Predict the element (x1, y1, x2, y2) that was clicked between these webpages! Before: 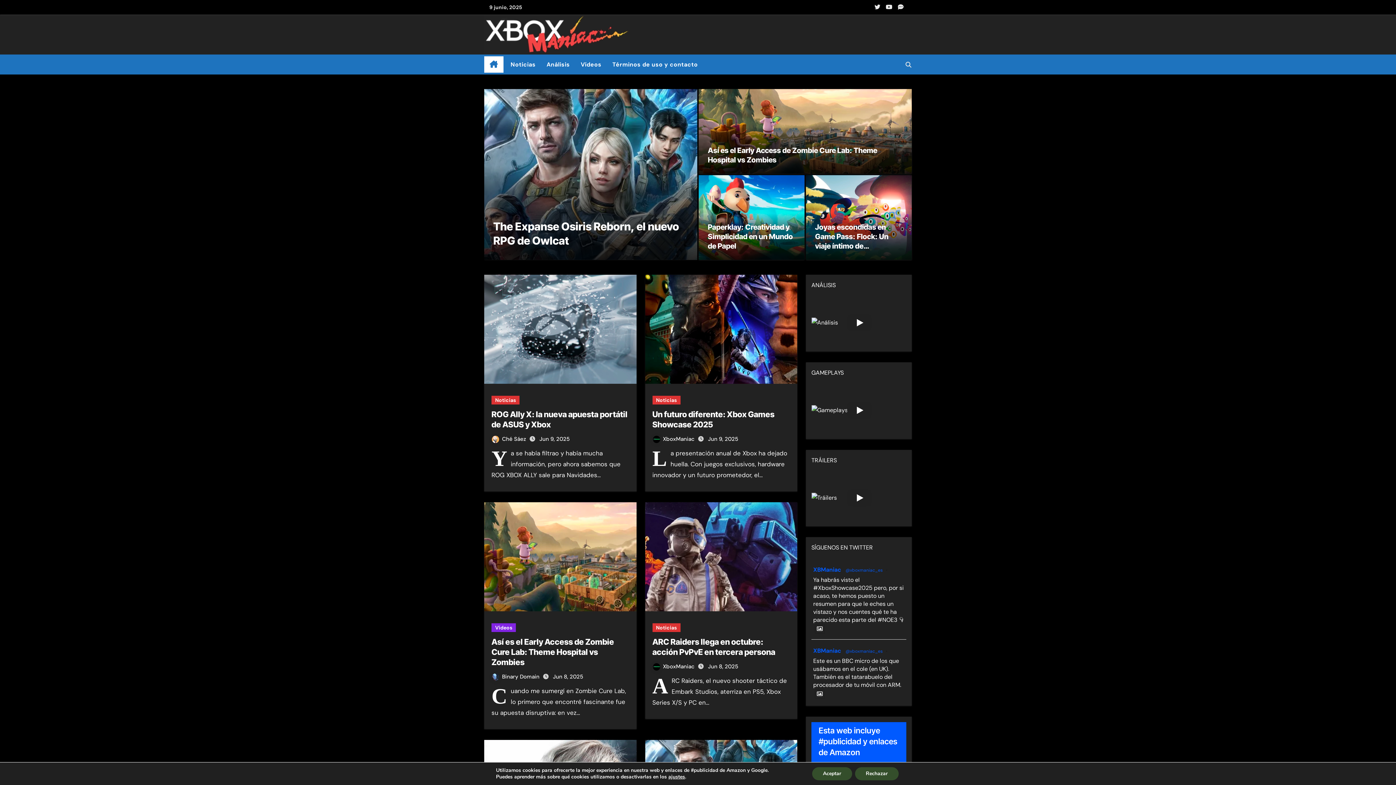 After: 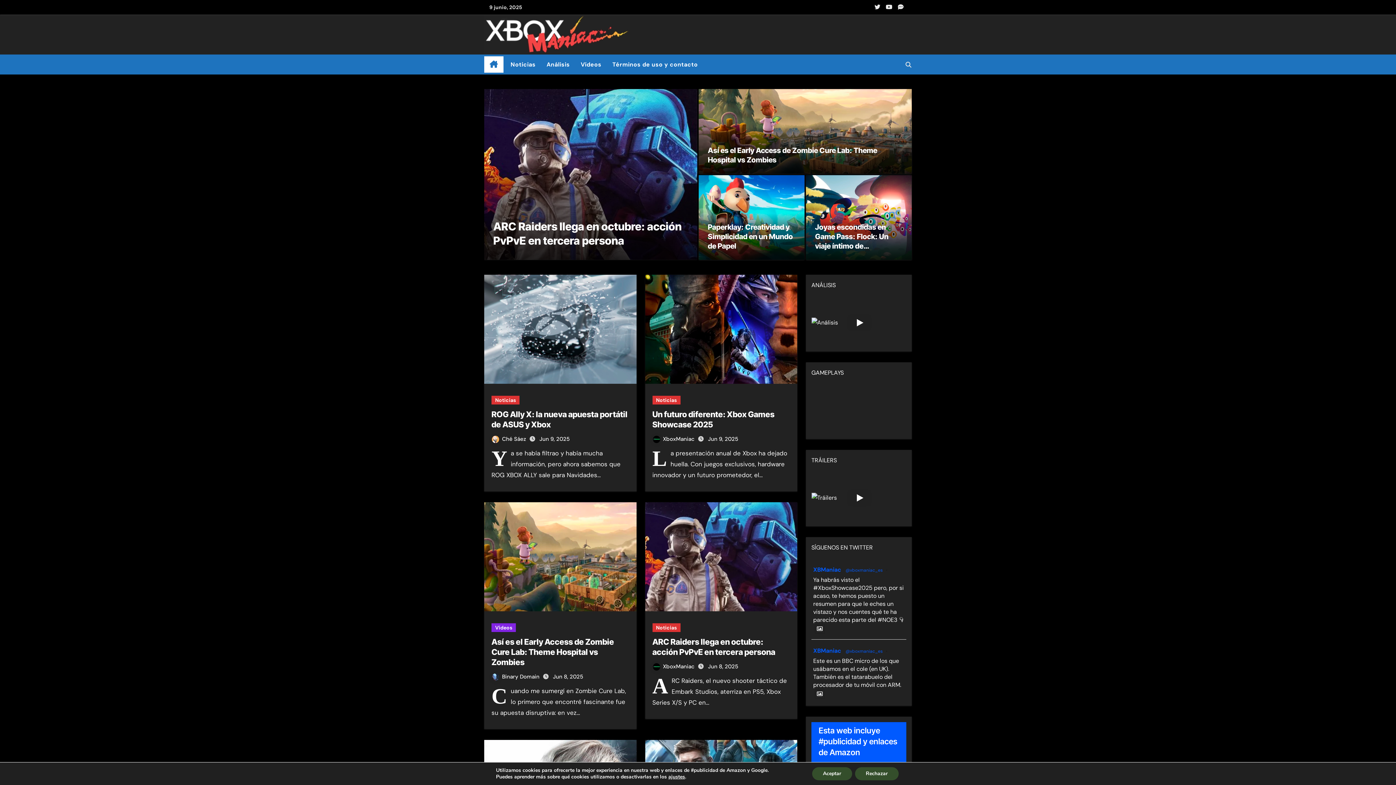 Action: label: Play bbox: (846, 401, 872, 419)